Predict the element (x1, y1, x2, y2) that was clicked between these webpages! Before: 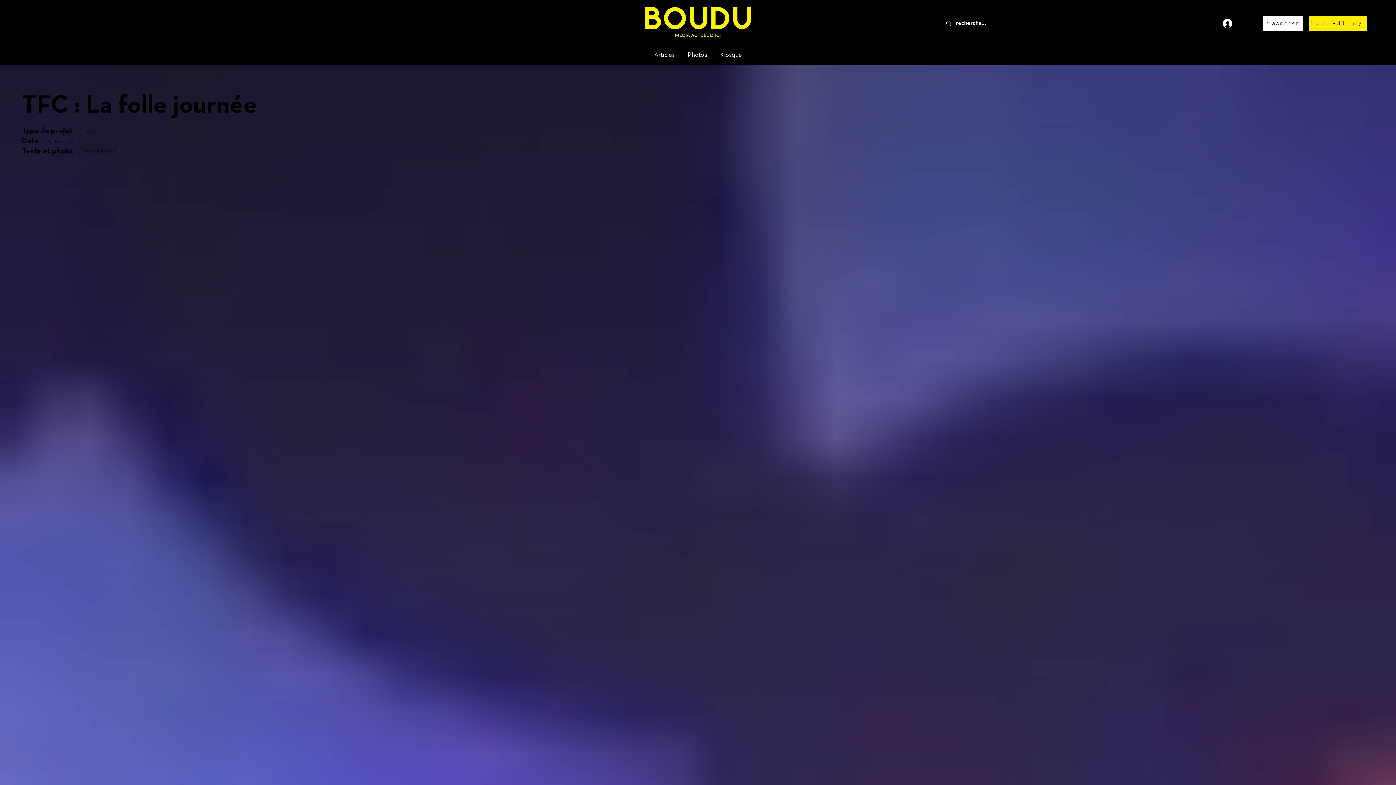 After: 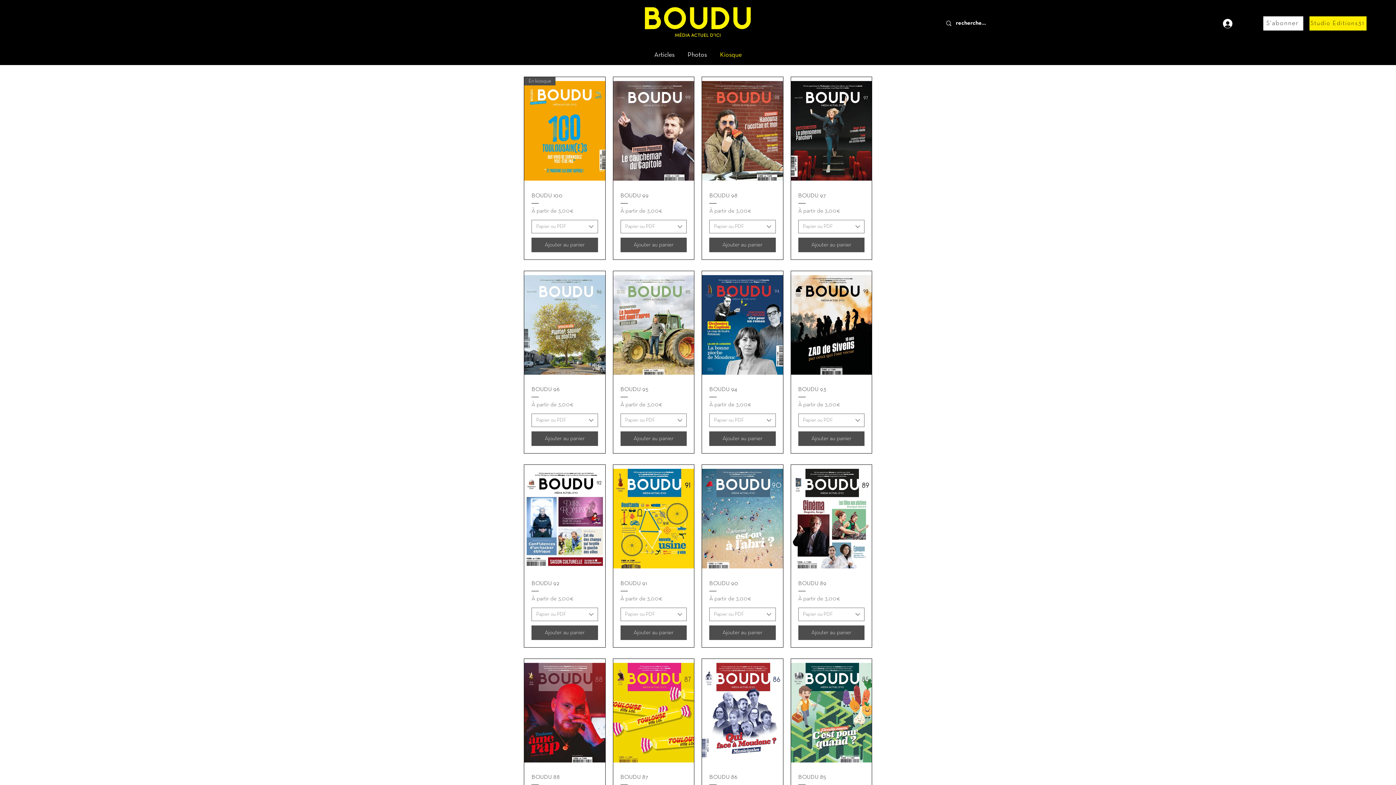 Action: bbox: (713, 46, 748, 57) label: Kiosque